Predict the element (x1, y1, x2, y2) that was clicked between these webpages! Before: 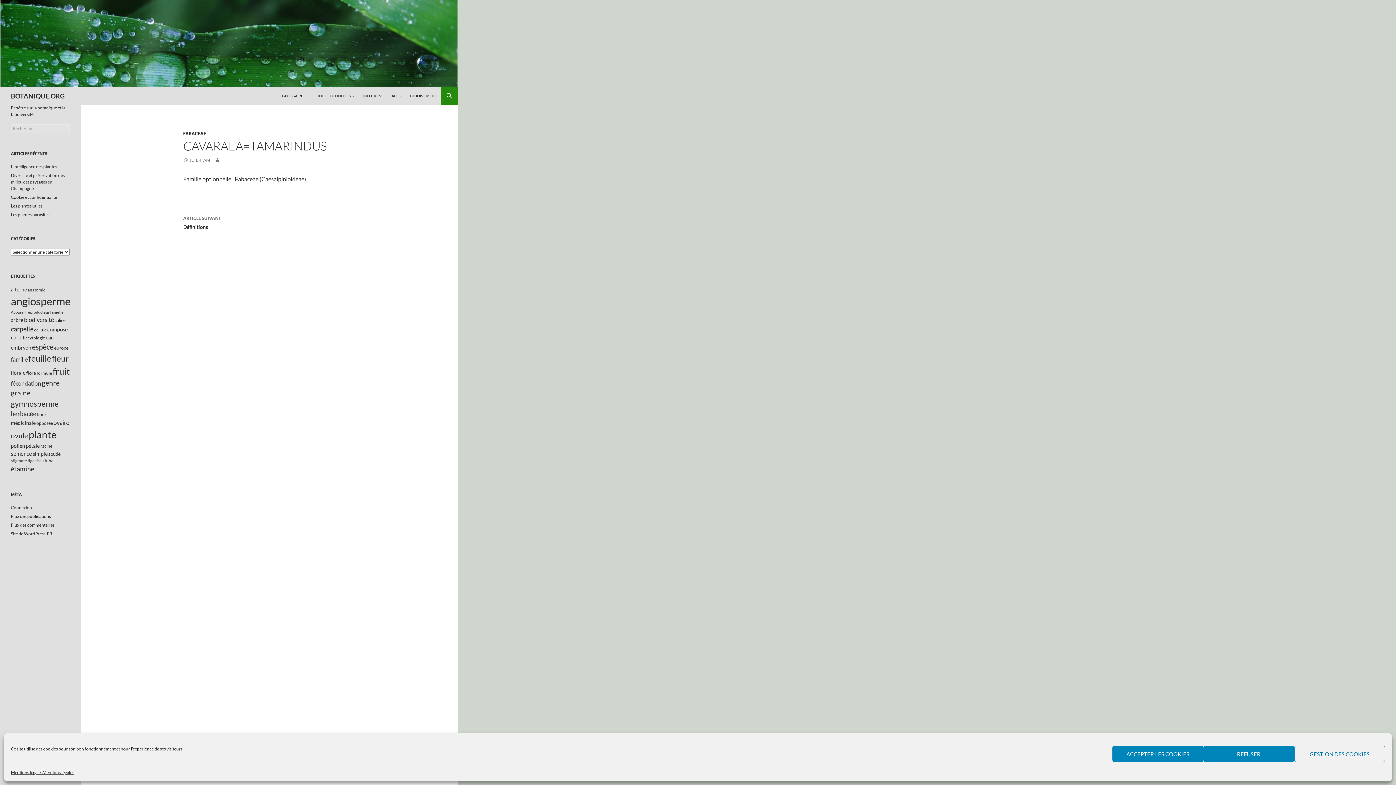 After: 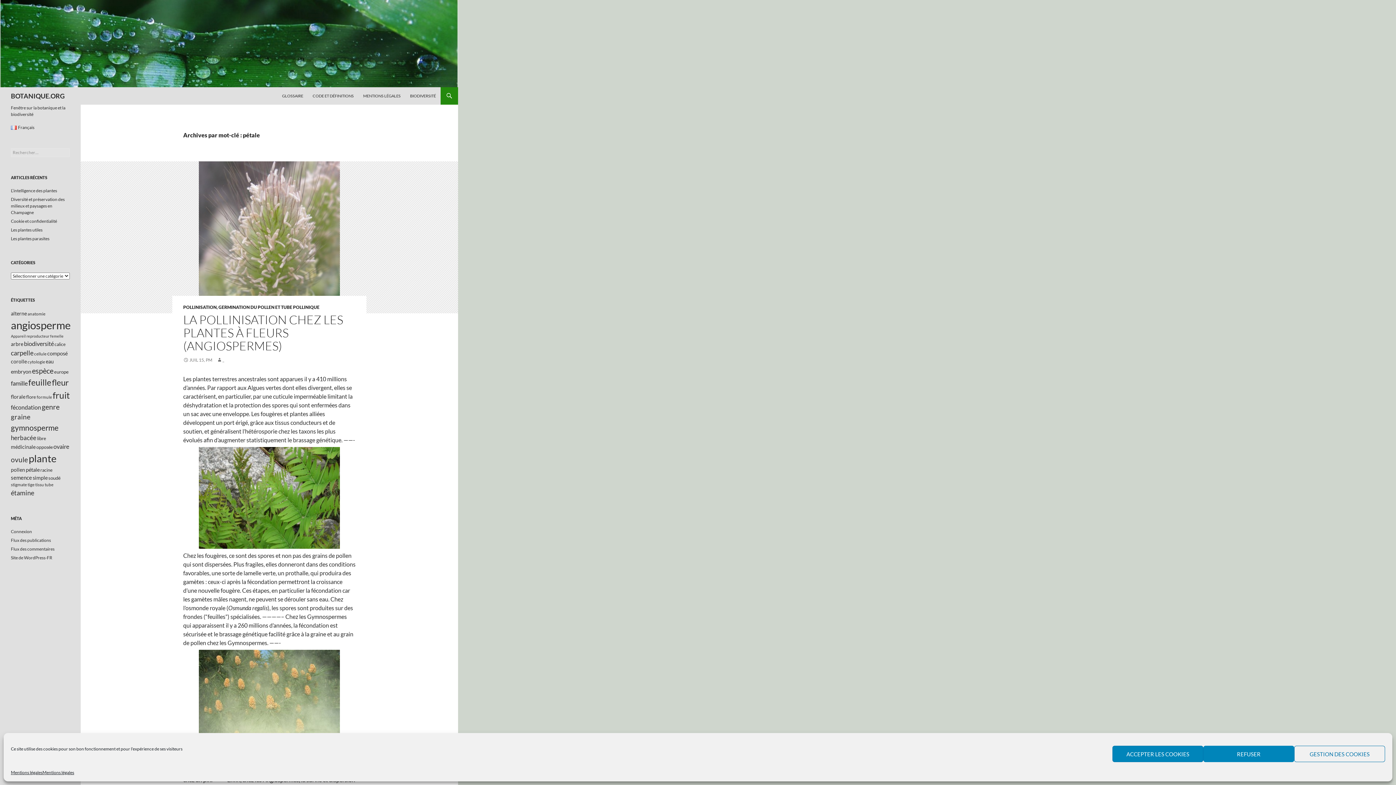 Action: label: pétale (15 éléments) bbox: (25, 442, 39, 449)